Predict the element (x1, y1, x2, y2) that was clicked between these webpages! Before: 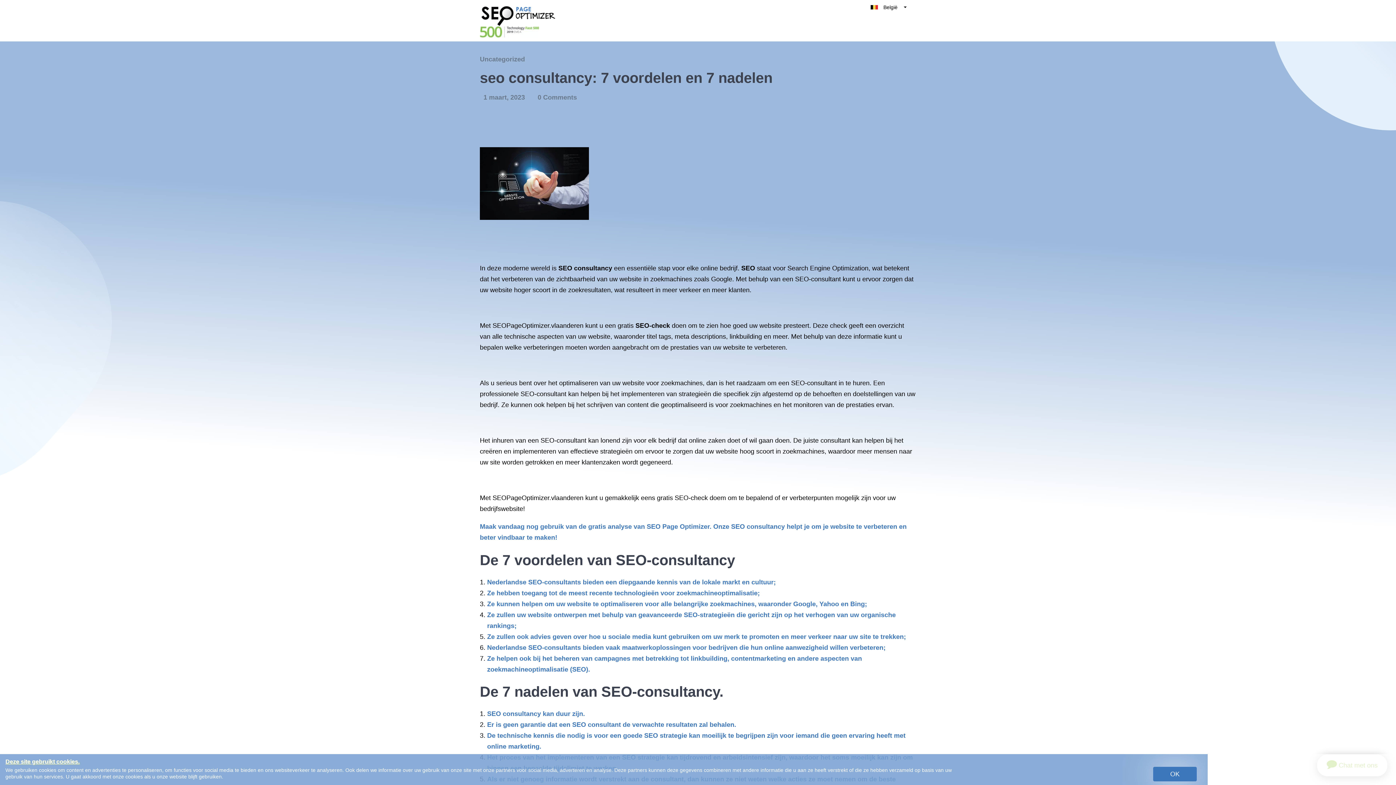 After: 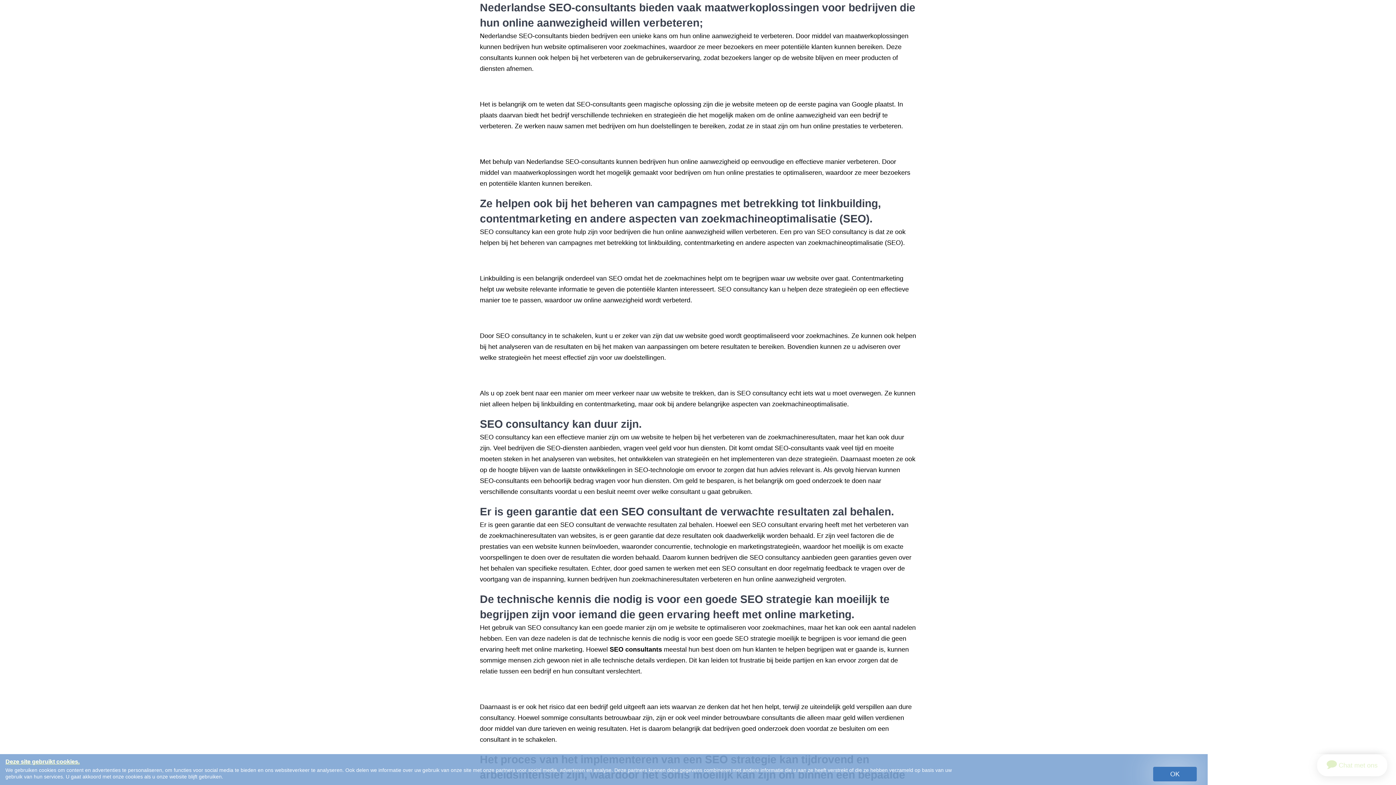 Action: bbox: (487, 644, 885, 651) label: Nederlandse SEO-consultants bieden vaak maatwerkoplossingen voor bedrijven die hun online aanwezigheid willen verbeteren;